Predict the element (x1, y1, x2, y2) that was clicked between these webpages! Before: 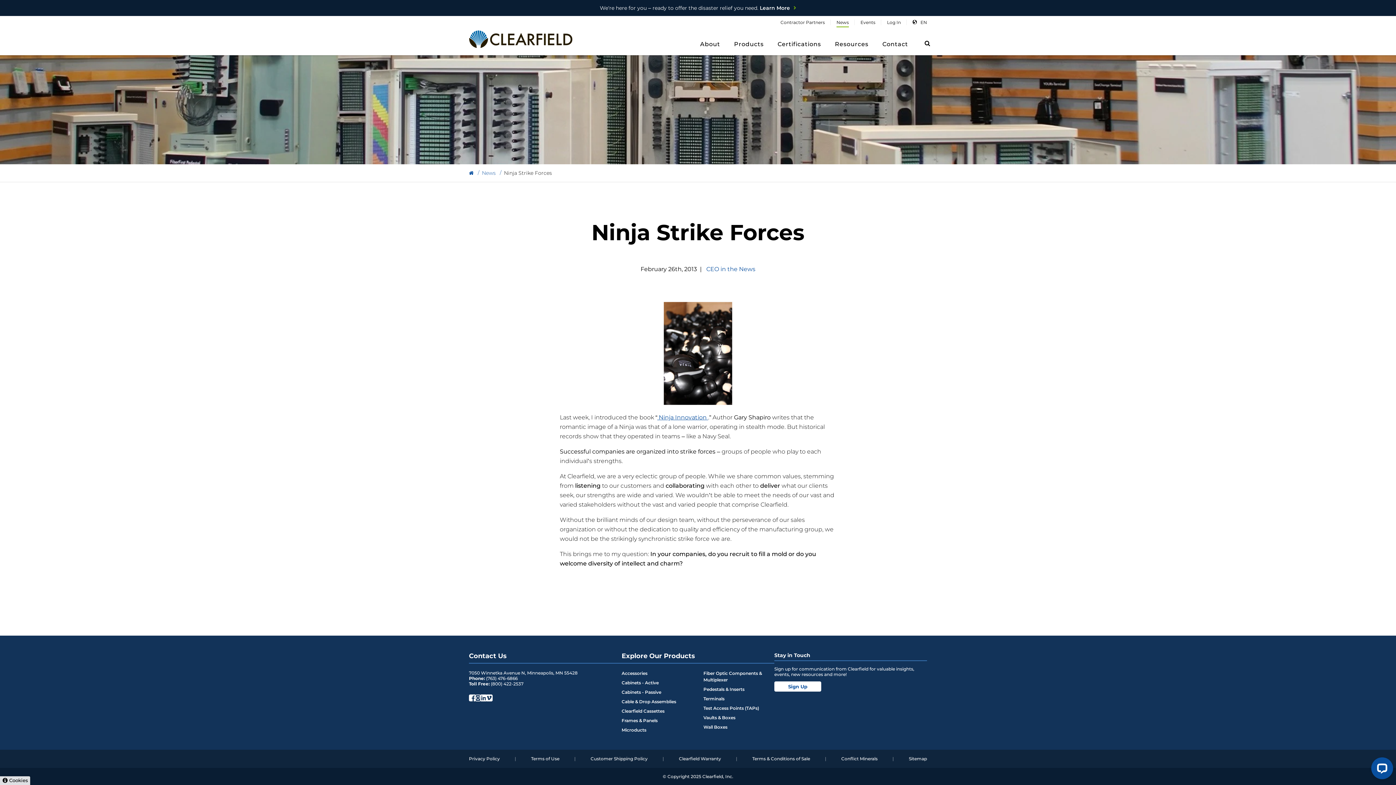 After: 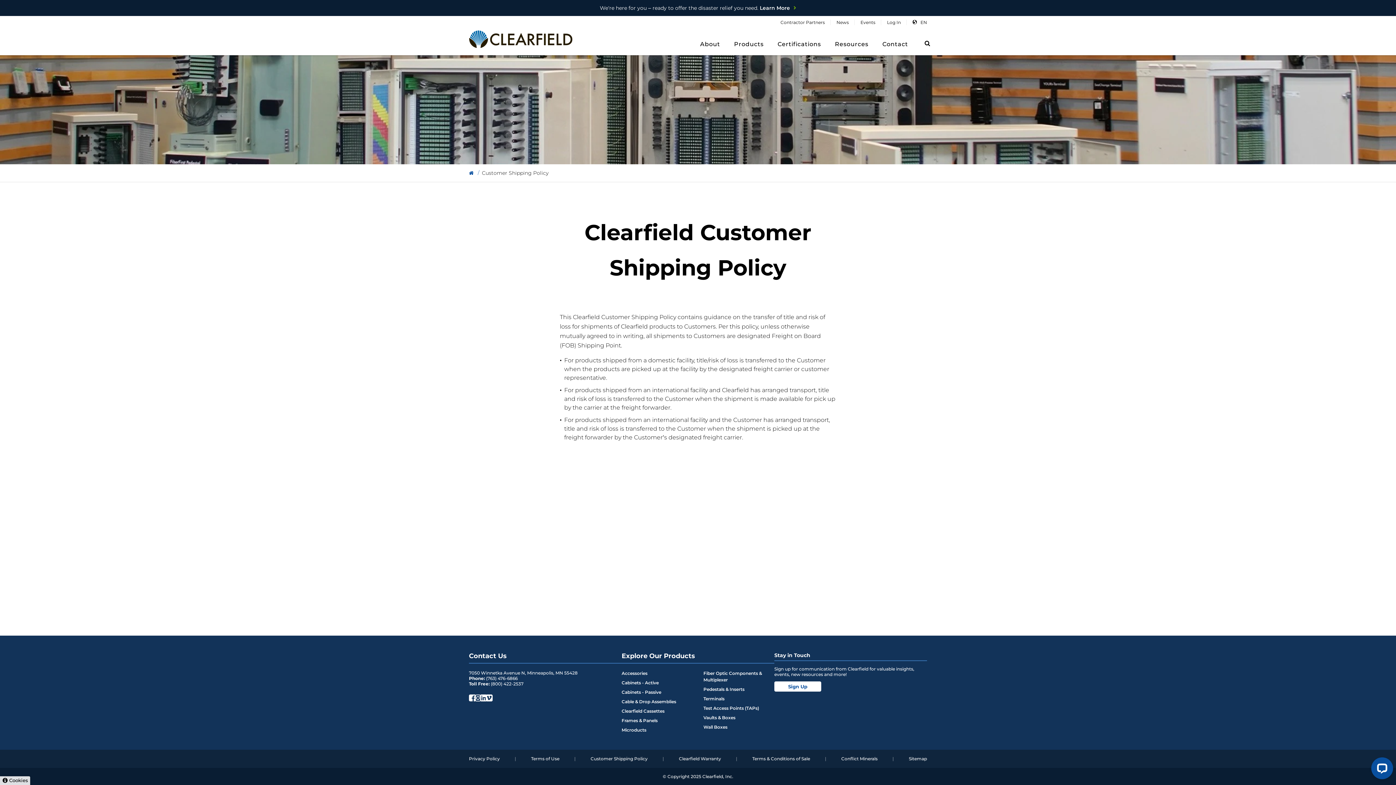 Action: bbox: (590, 756, 647, 762) label: Customer Shipping Policy